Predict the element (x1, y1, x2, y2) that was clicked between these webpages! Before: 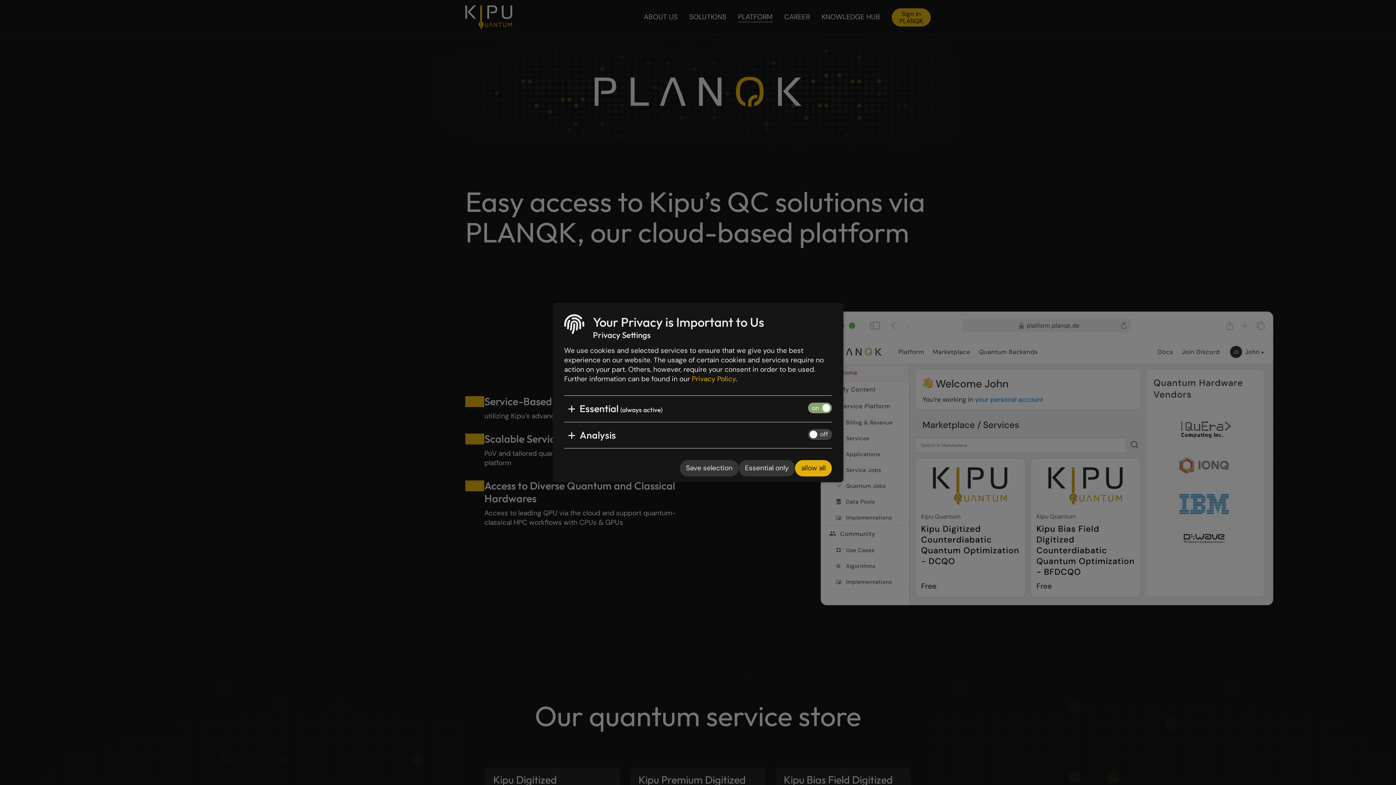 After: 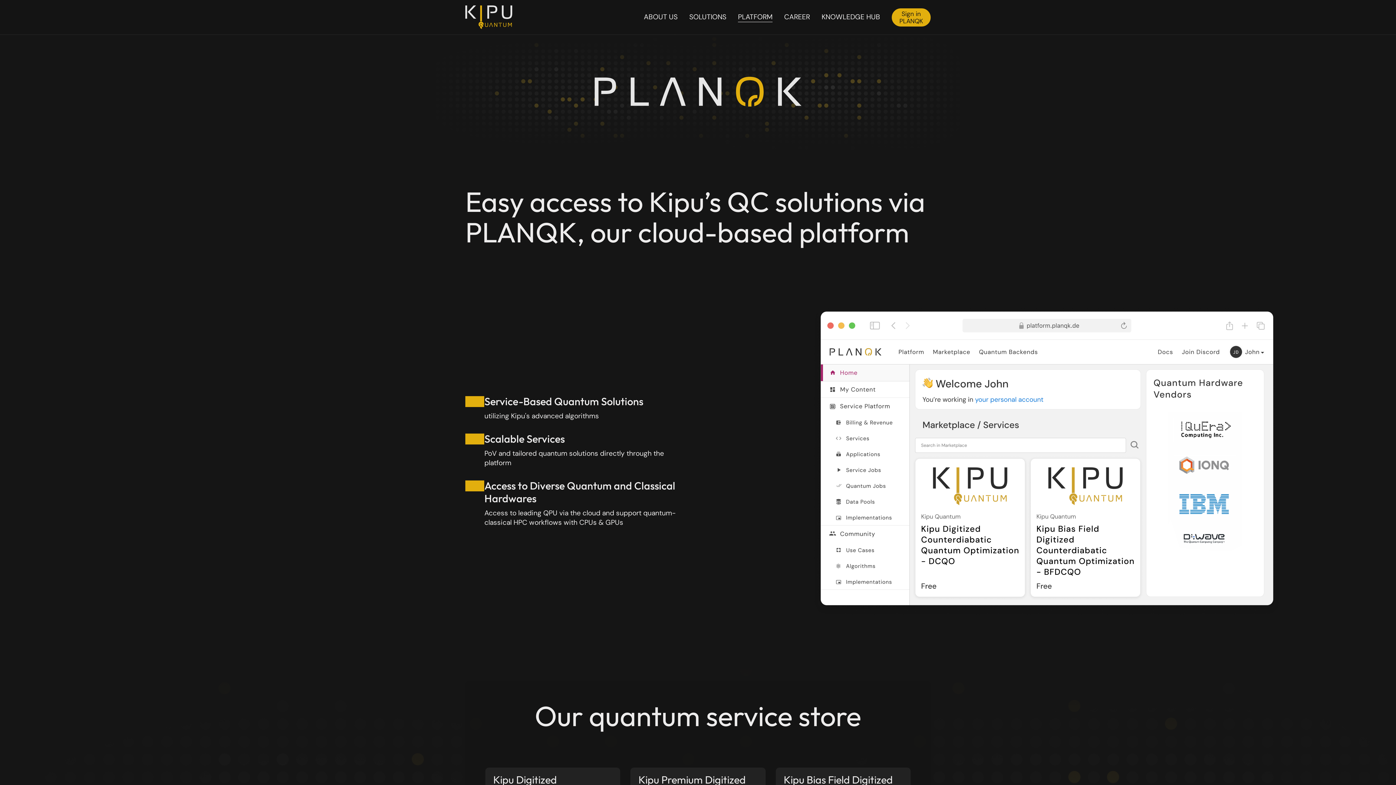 Action: bbox: (738, 460, 795, 476) label: Essential only